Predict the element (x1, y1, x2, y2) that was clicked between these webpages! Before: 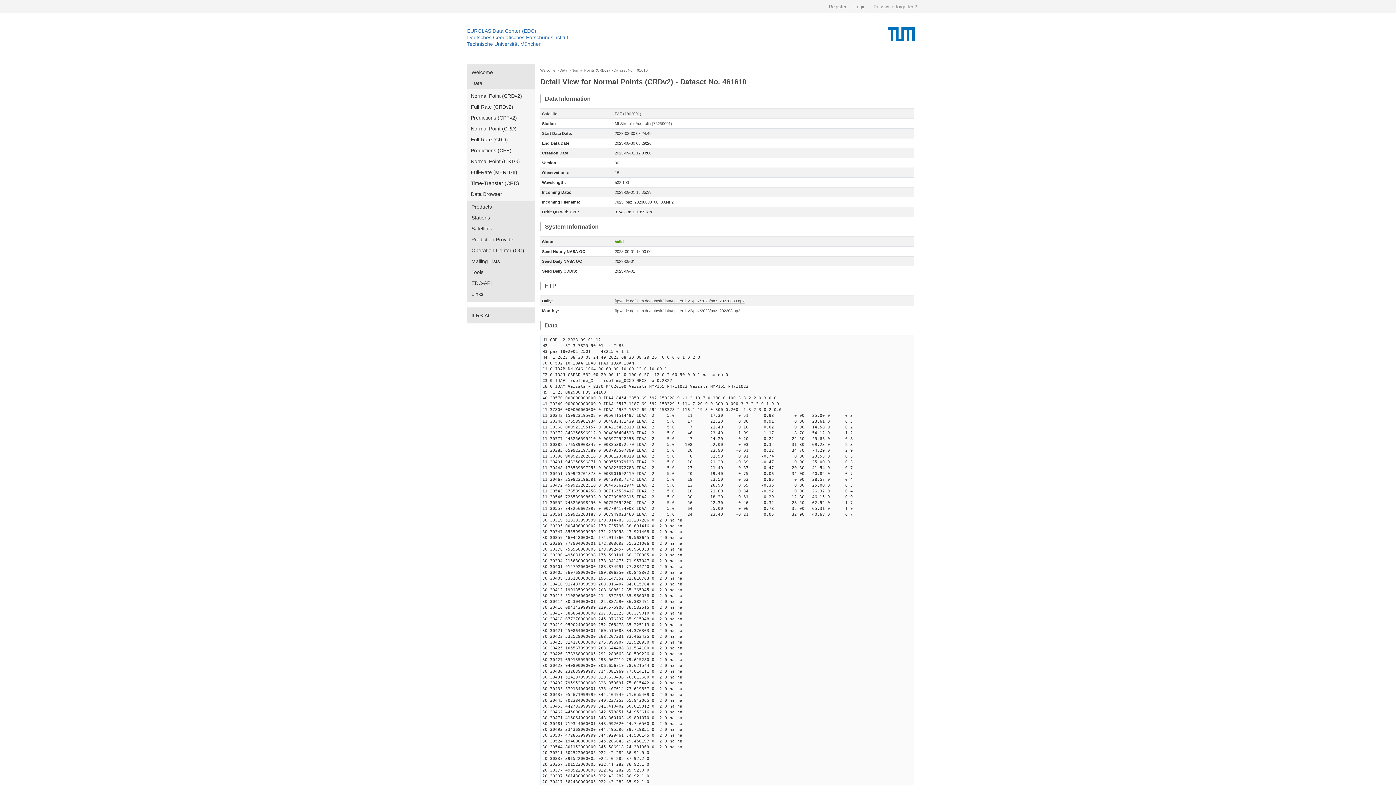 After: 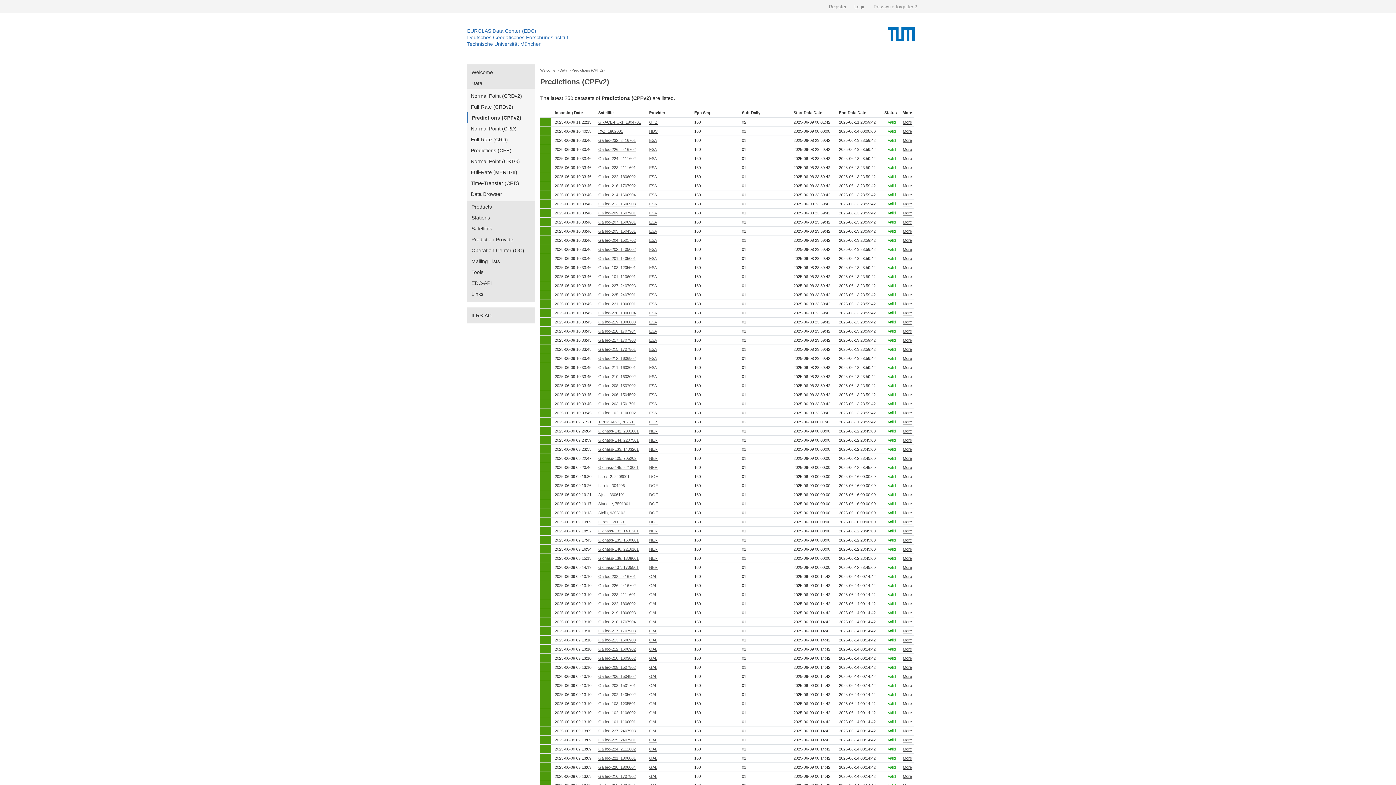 Action: bbox: (467, 112, 534, 123) label: Predictions (CPFv2)